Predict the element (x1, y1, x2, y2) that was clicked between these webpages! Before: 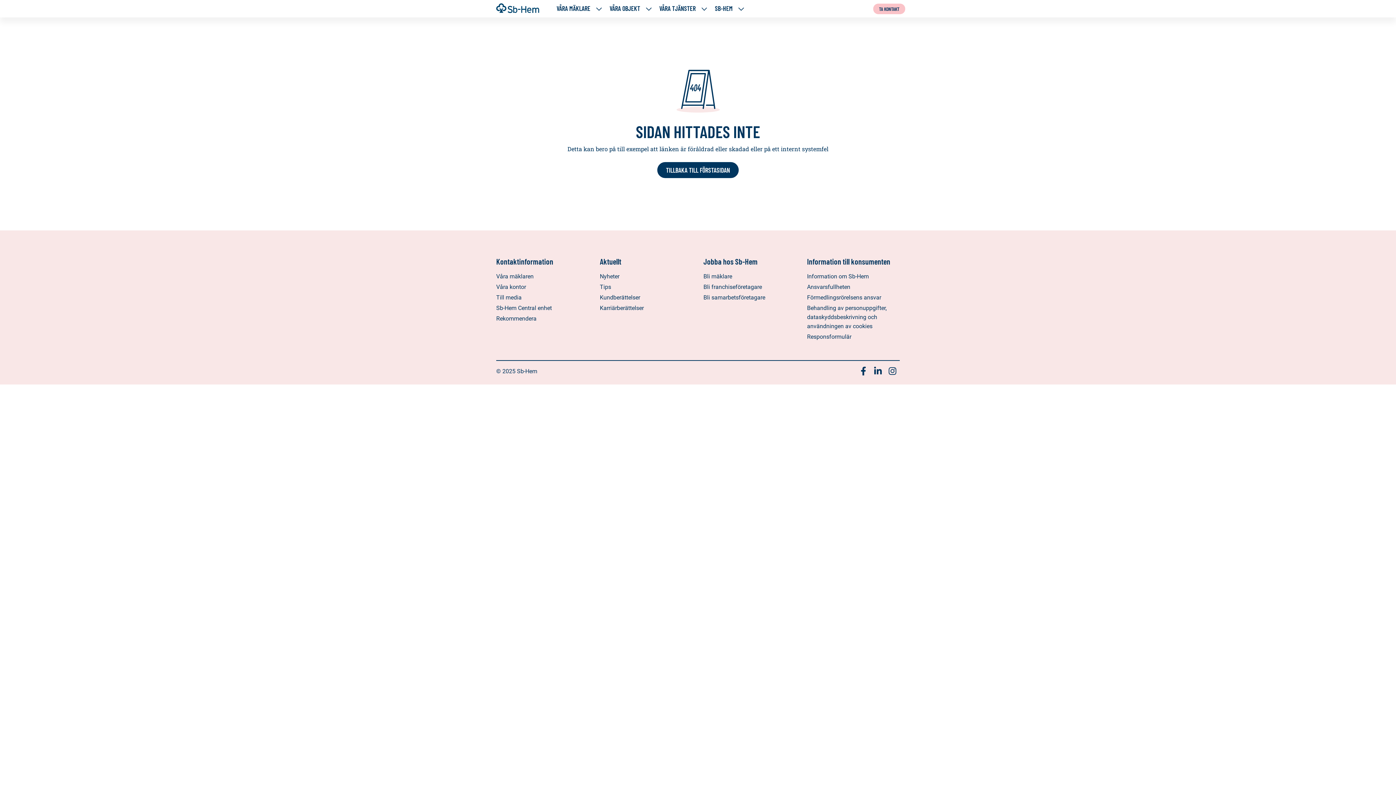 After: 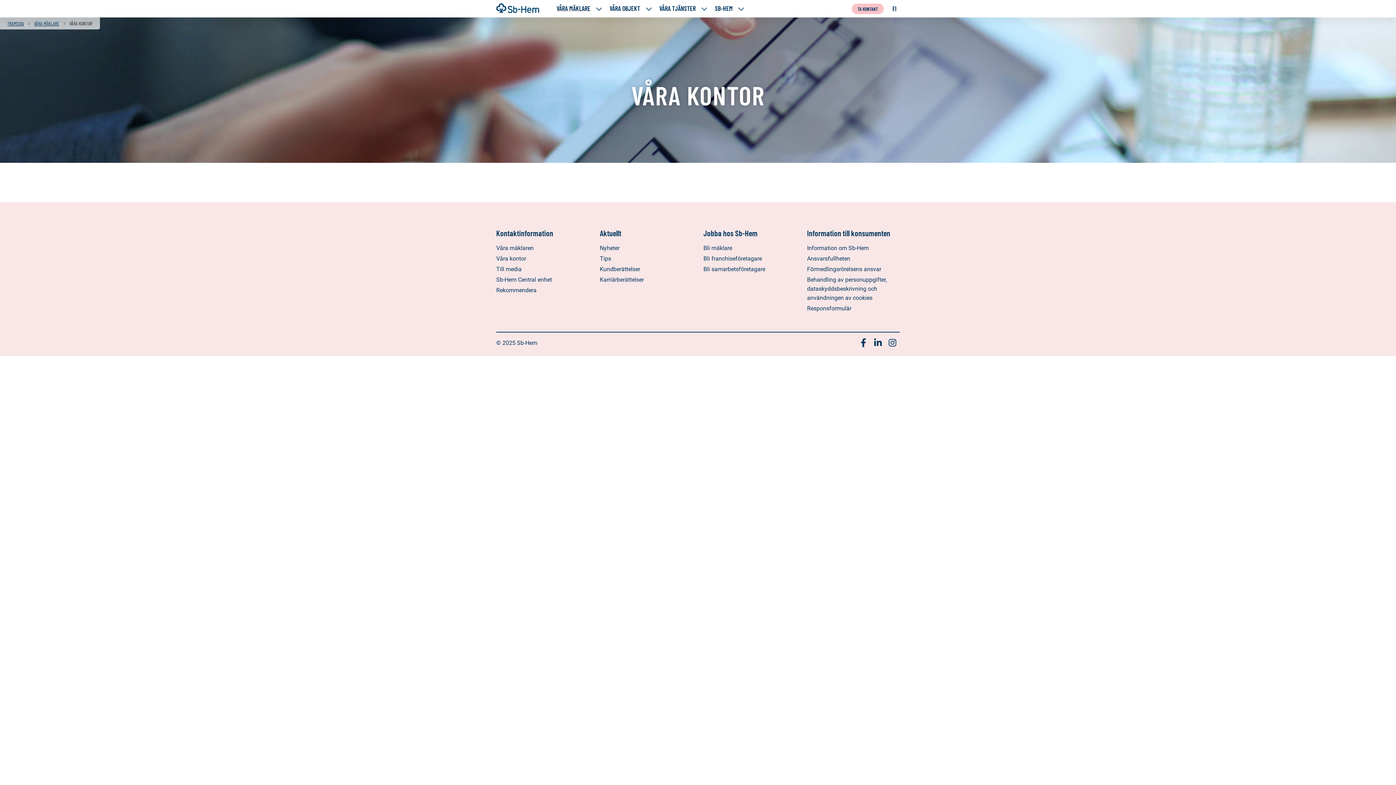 Action: label: Våra kontor bbox: (496, 282, 589, 291)